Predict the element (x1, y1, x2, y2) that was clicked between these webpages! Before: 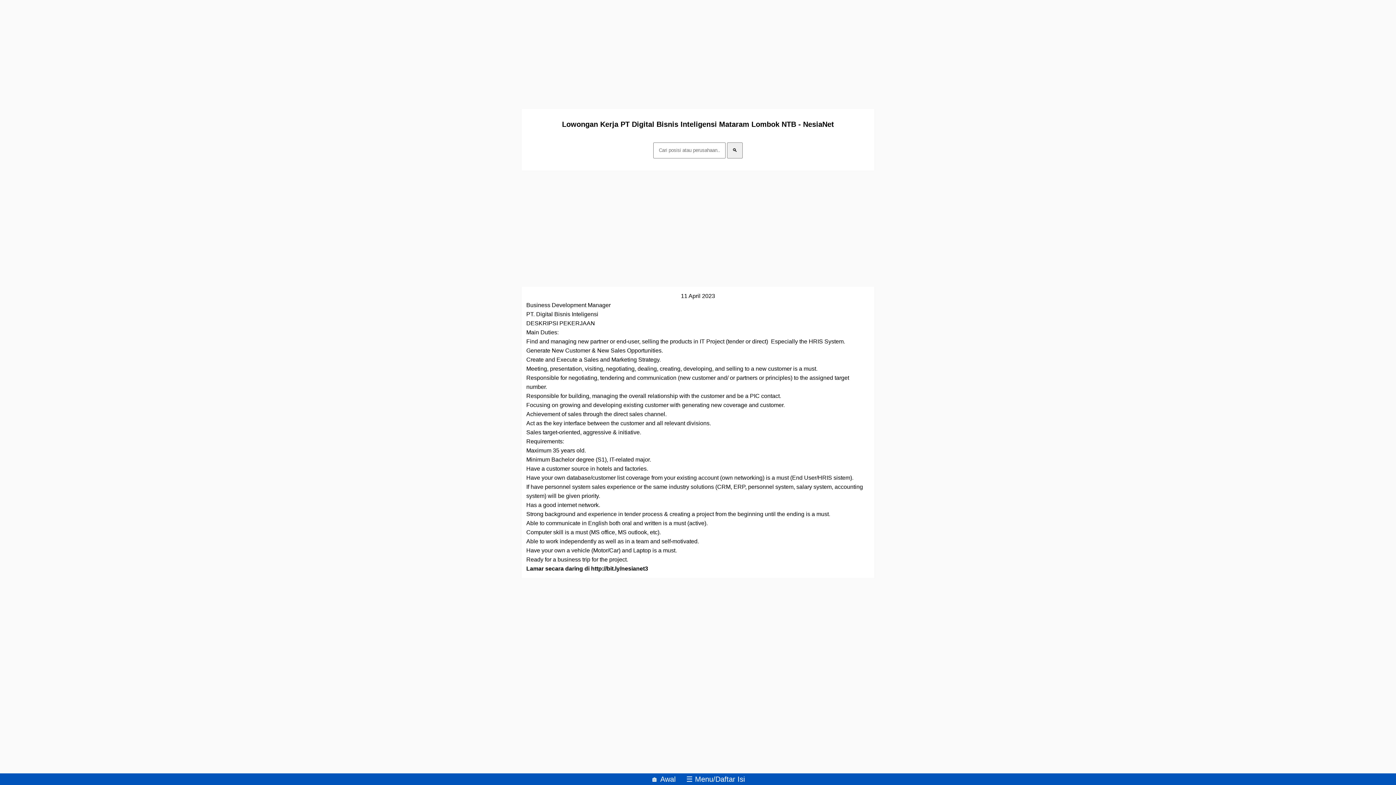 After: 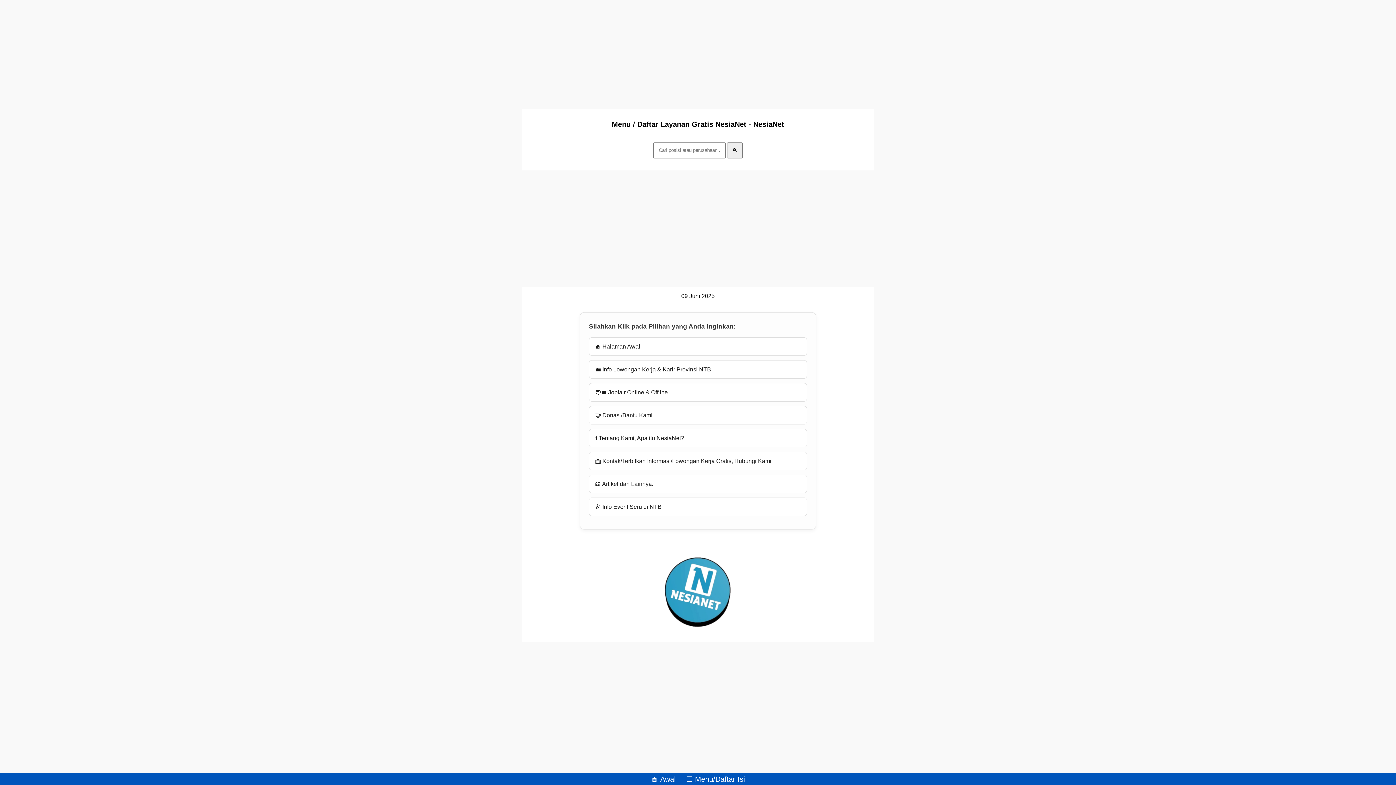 Action: label: ☰ Menu/Daftar Isi bbox: (681, 770, 749, 788)